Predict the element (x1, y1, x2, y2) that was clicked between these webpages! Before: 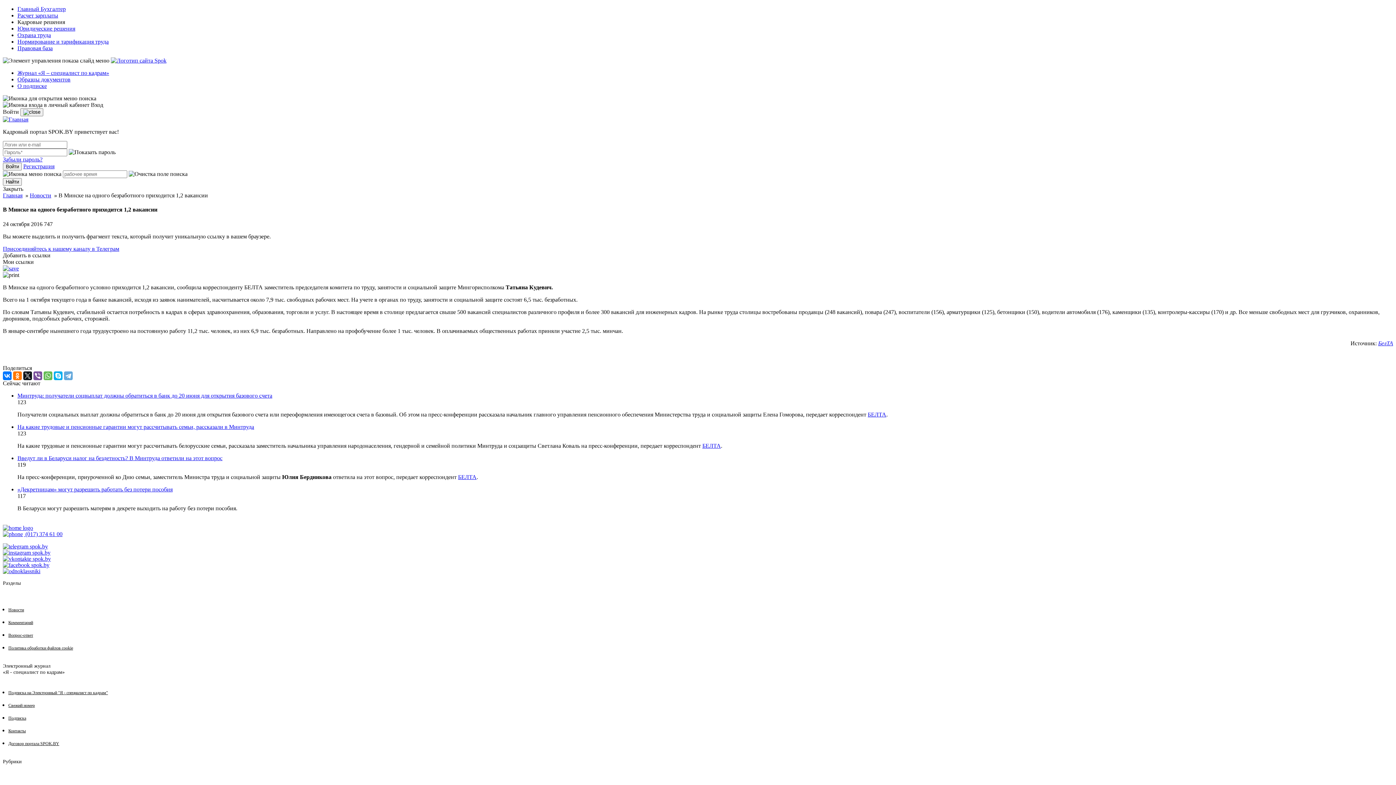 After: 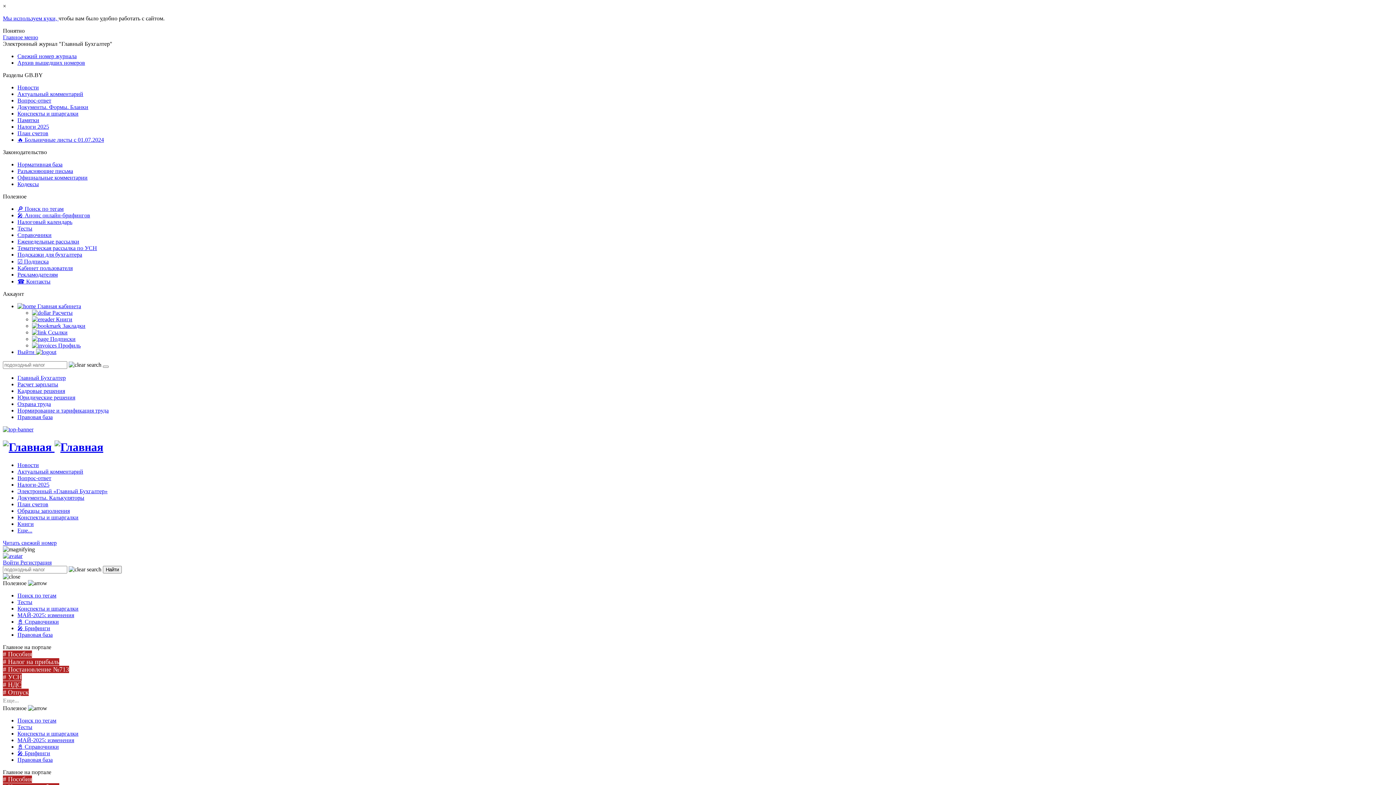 Action: label: Главный Бухгалтер bbox: (17, 5, 65, 12)